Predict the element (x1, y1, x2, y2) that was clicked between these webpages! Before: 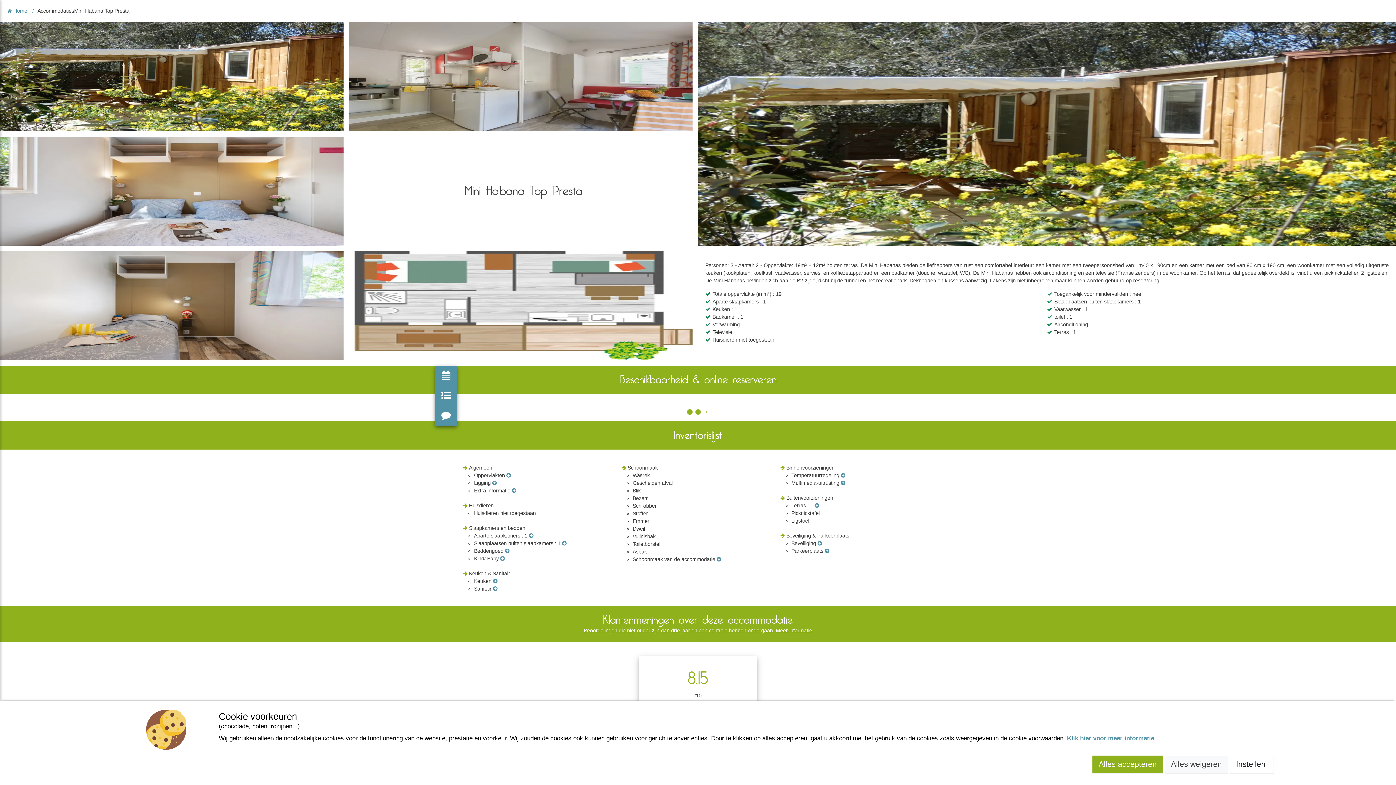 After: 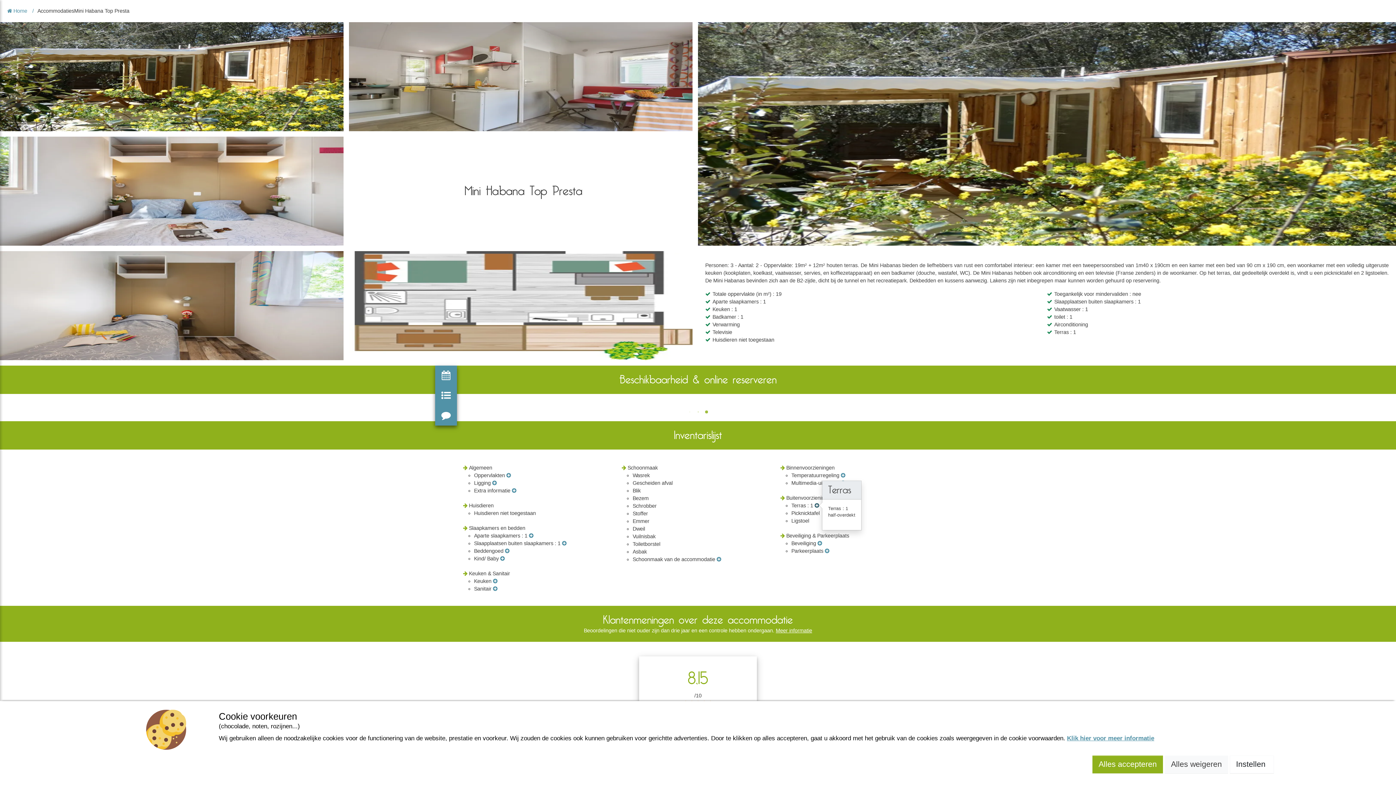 Action: label: Terras bbox: (814, 503, 819, 508)